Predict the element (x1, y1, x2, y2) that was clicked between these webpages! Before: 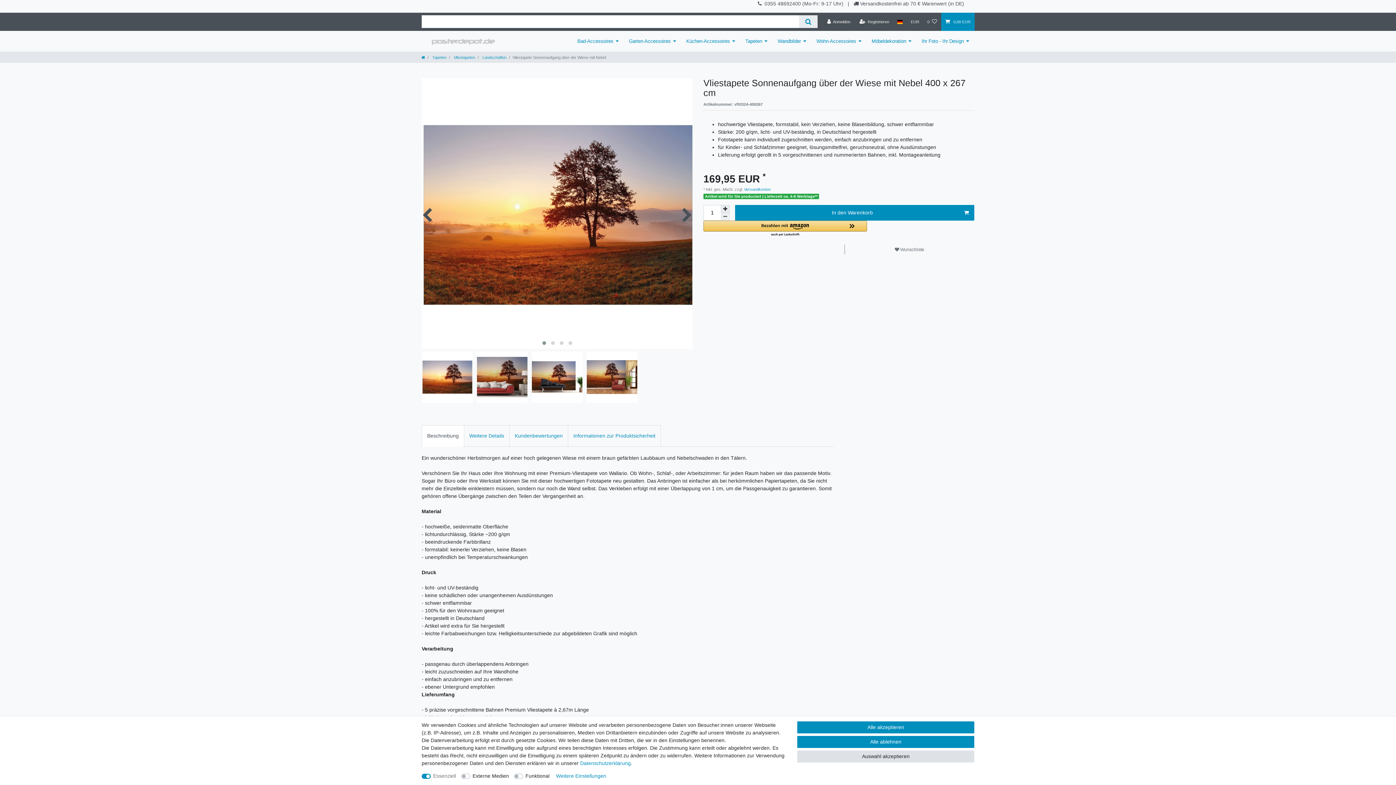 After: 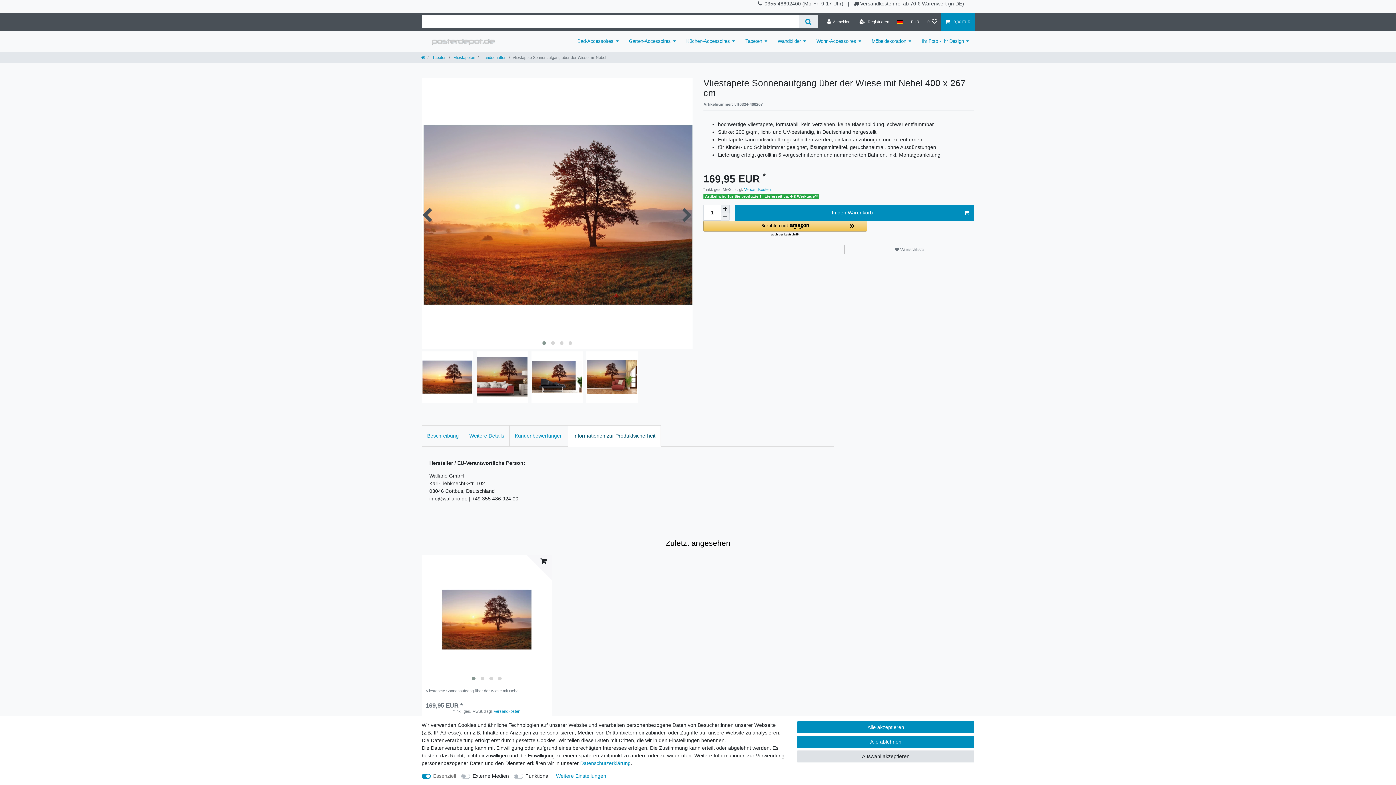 Action: label: Informationen zur Produktsicherheit bbox: (568, 425, 661, 447)